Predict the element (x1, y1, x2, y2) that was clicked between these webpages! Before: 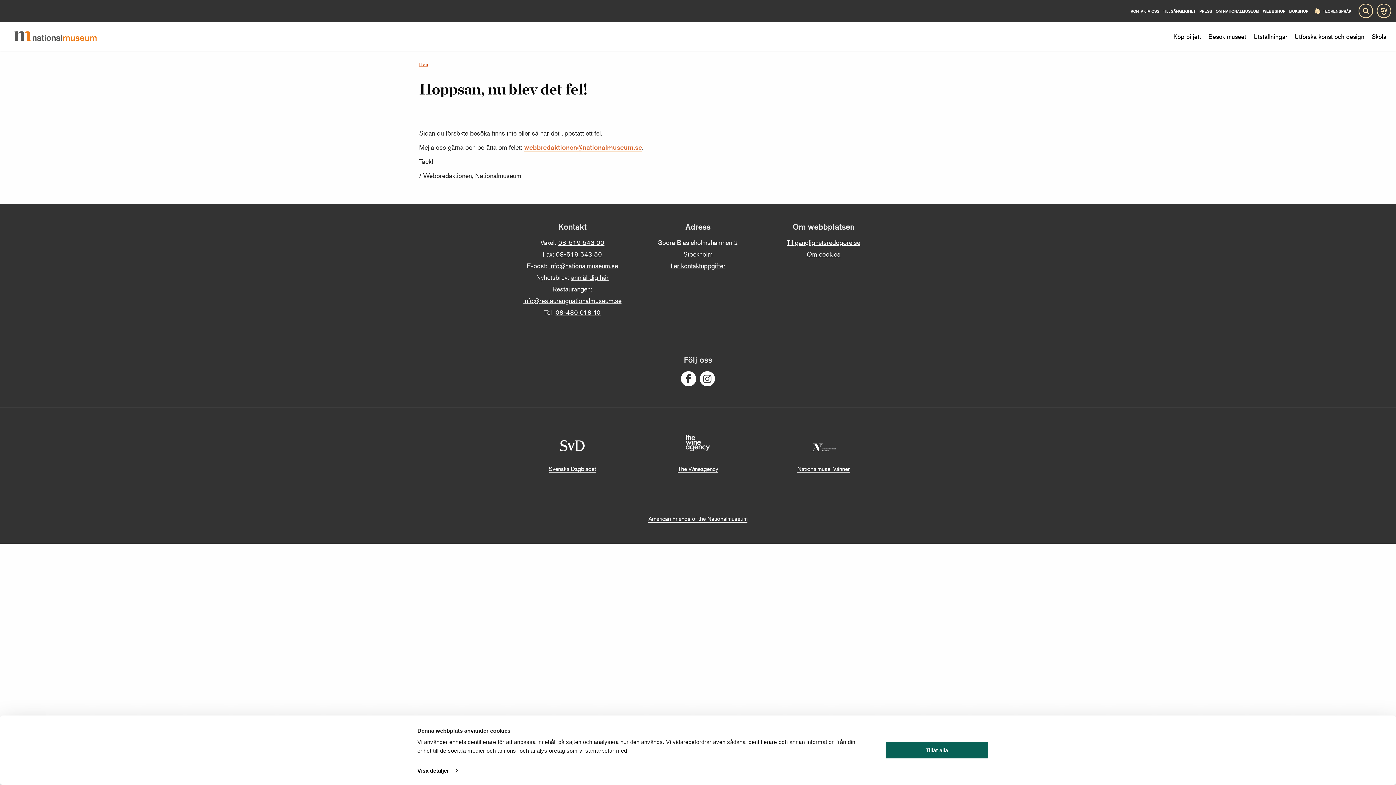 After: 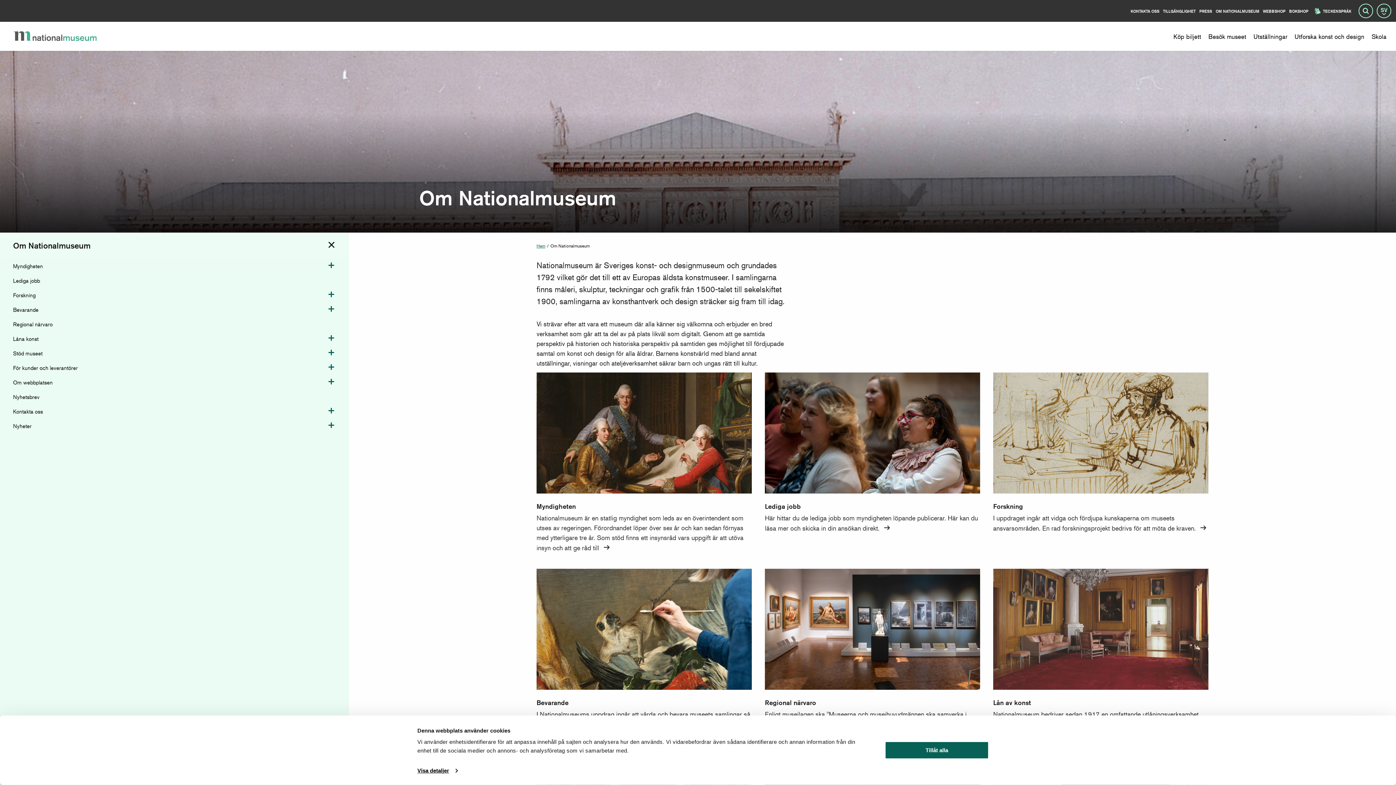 Action: label: Om Nationalmuseum bbox: (1216, 8, 1259, 12)